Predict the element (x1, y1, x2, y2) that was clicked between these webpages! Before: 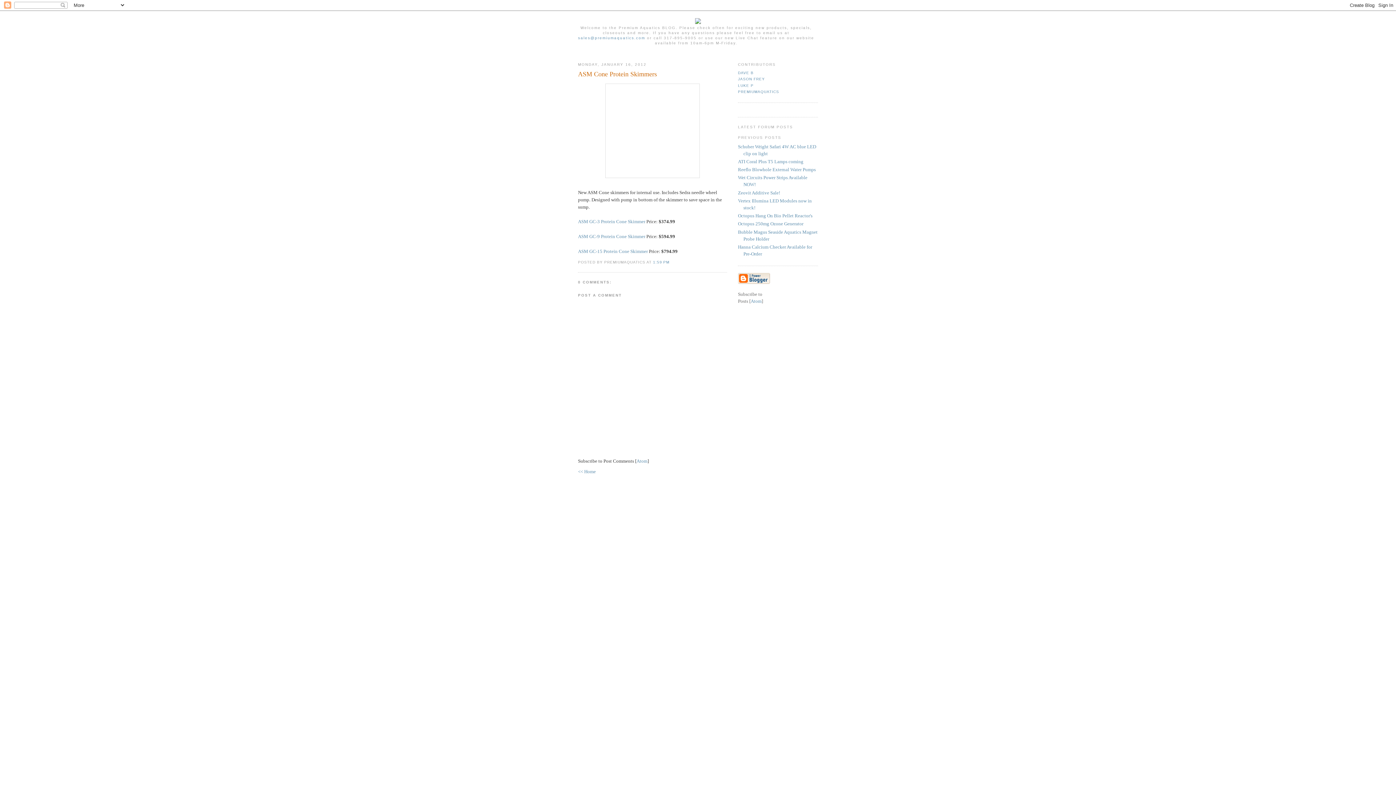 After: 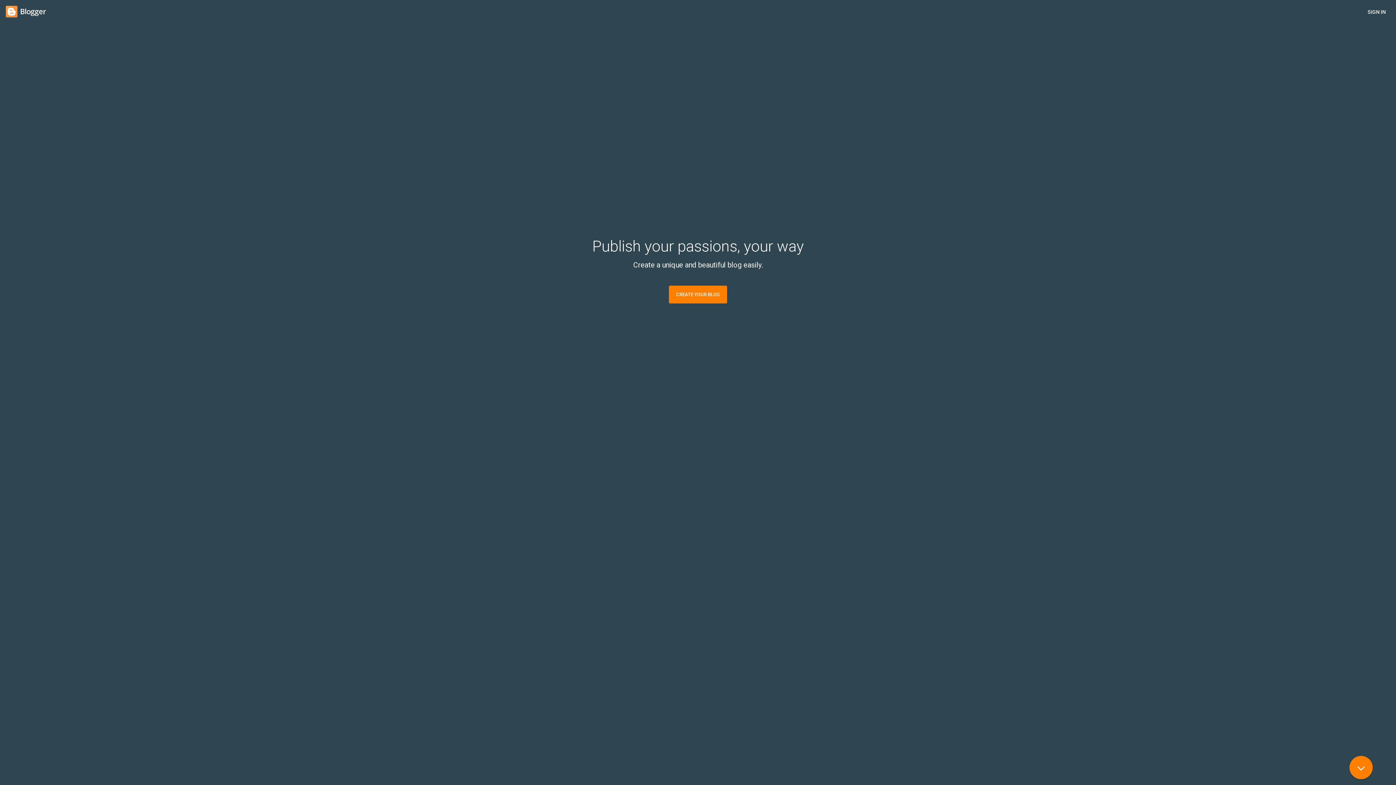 Action: bbox: (738, 280, 770, 285)